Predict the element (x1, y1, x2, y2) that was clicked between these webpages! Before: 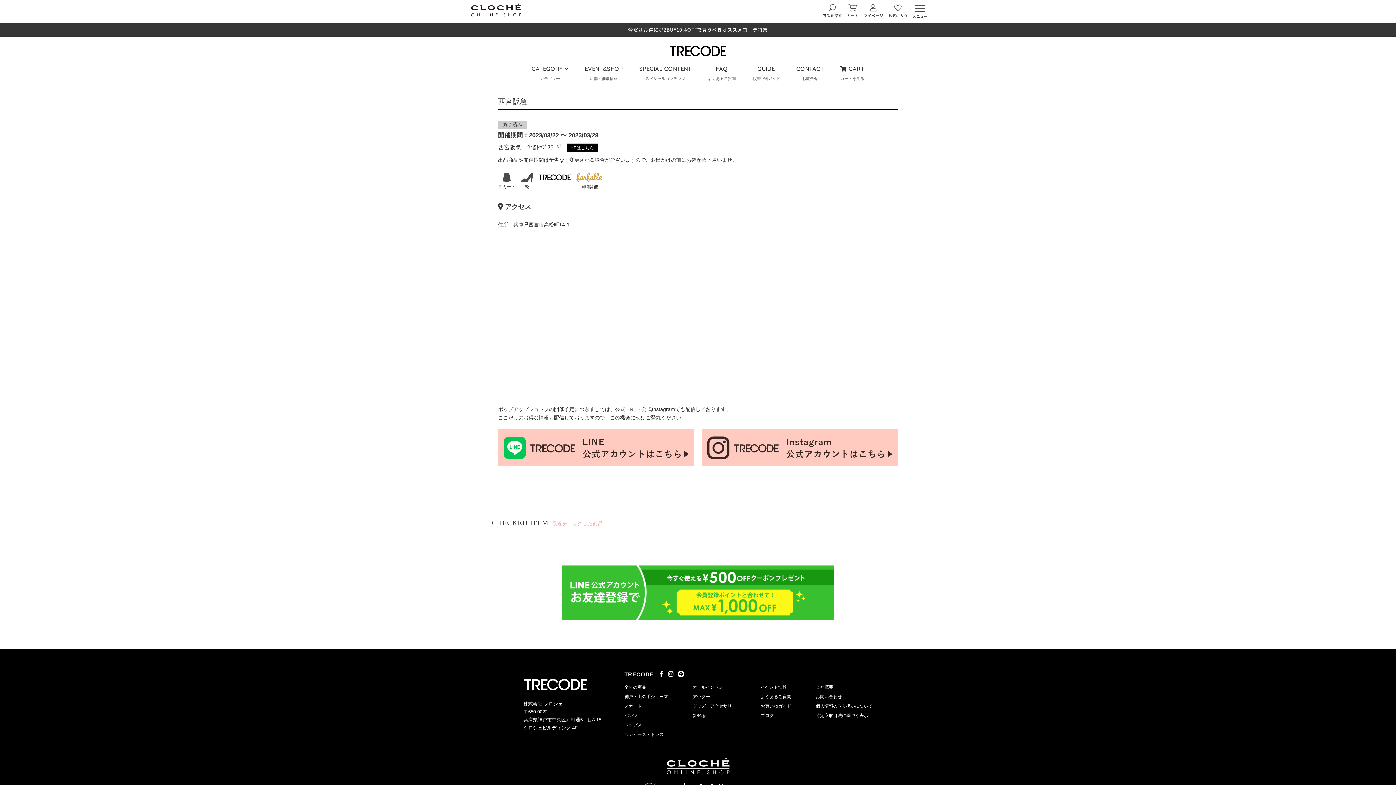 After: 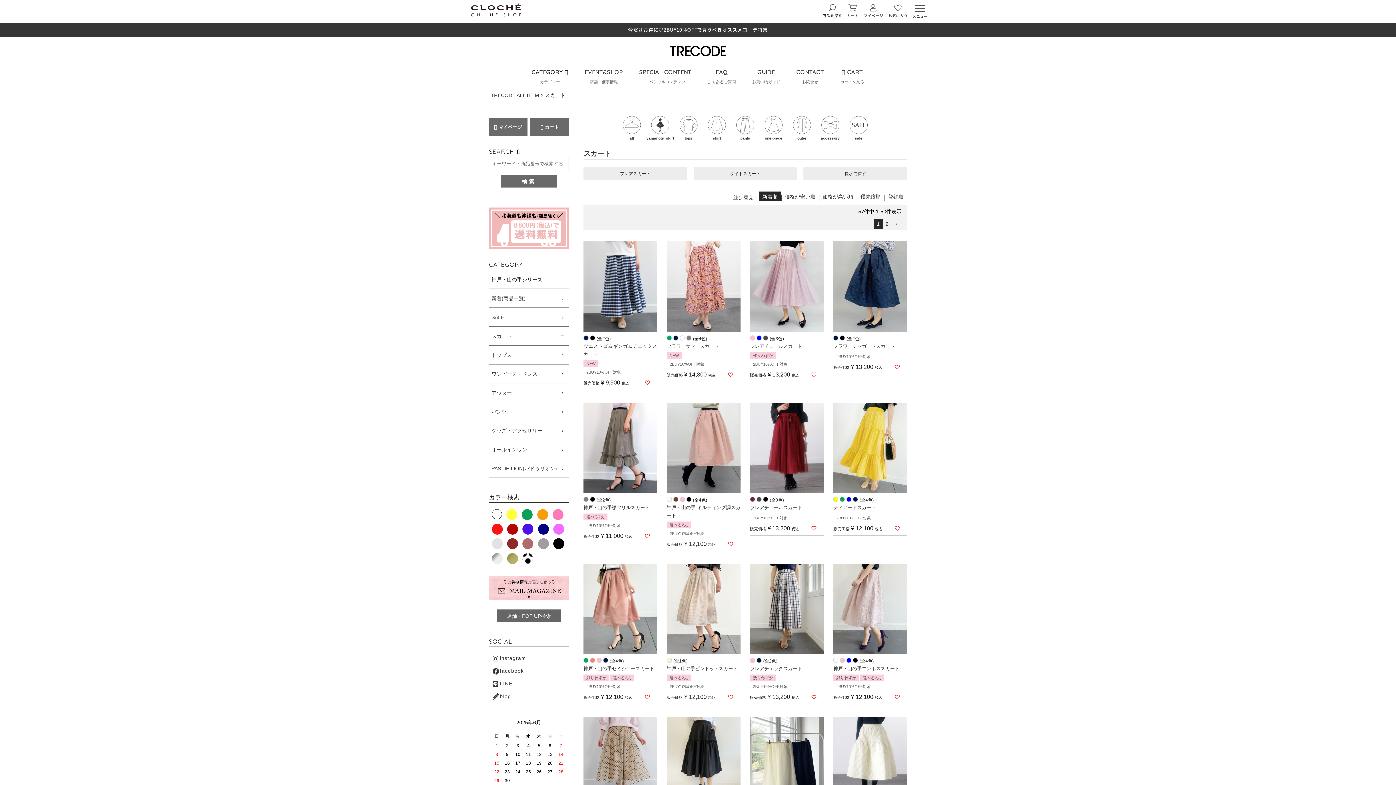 Action: bbox: (624, 703, 642, 709) label: スカート